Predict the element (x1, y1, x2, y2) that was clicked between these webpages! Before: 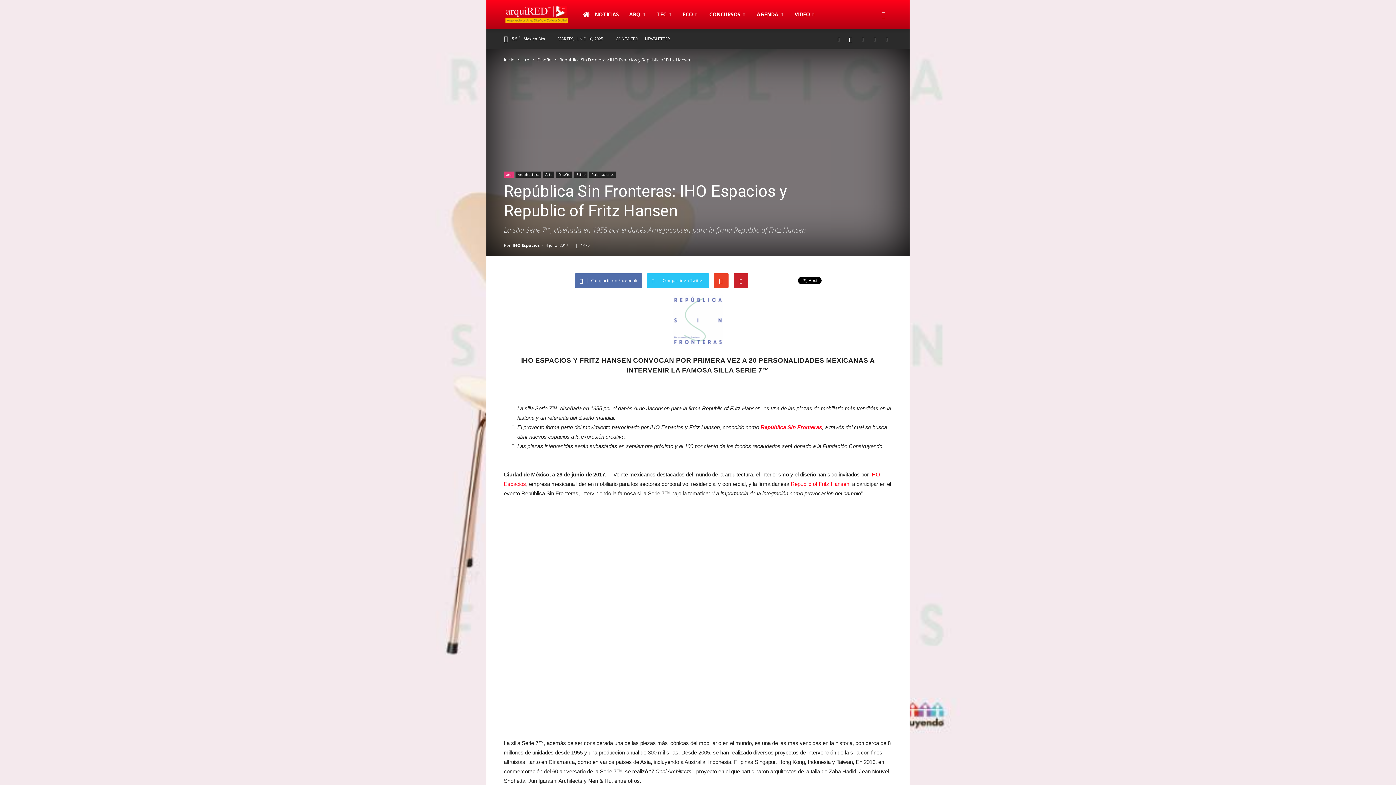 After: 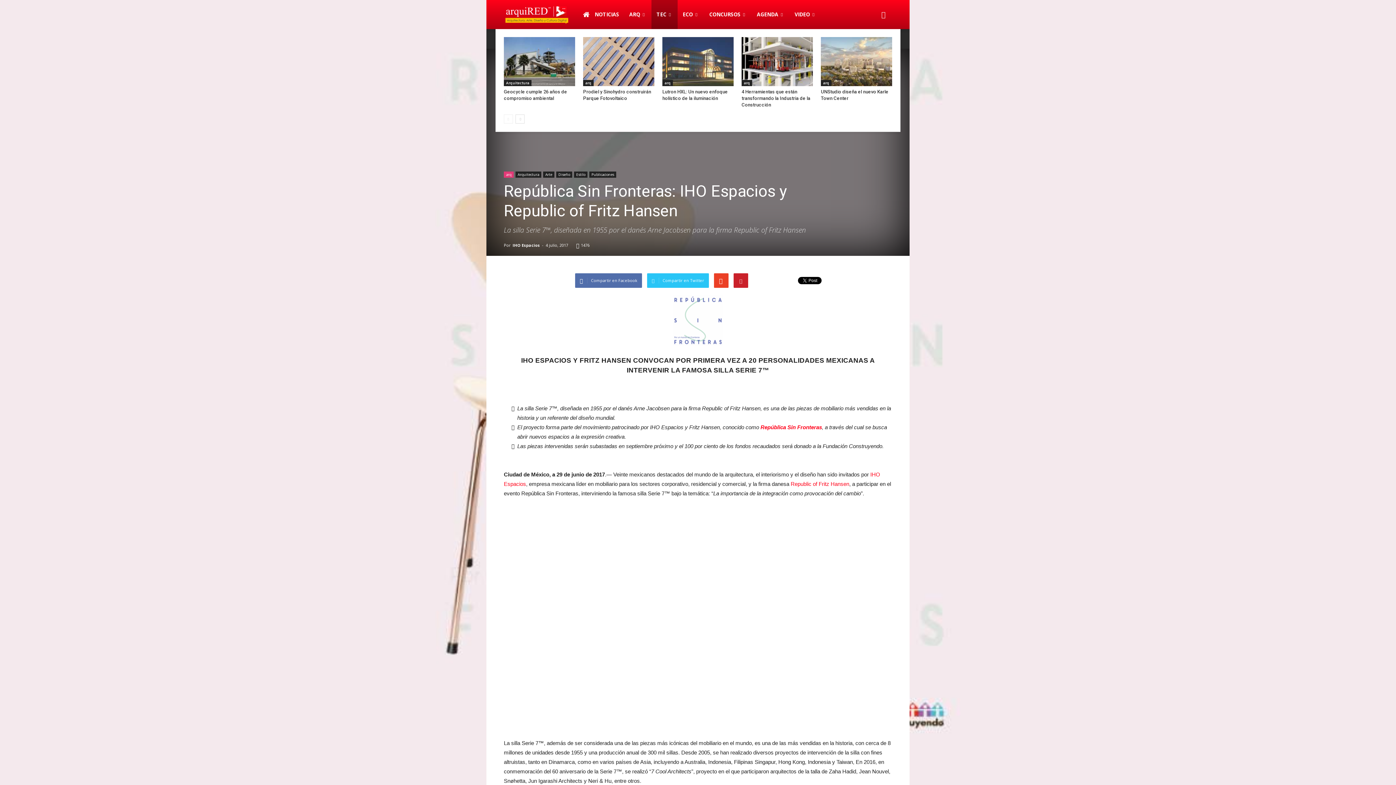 Action: bbox: (651, 0, 677, 29) label: TEC